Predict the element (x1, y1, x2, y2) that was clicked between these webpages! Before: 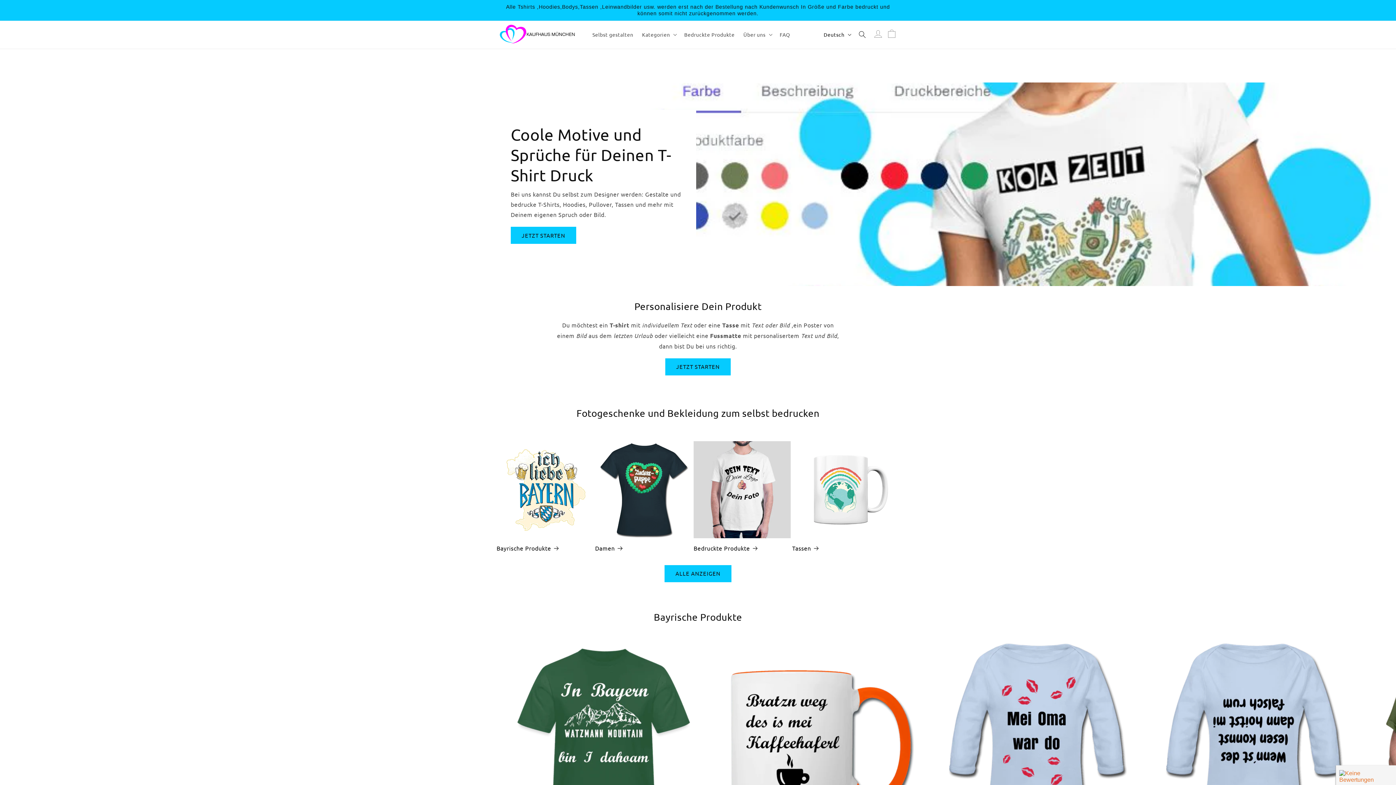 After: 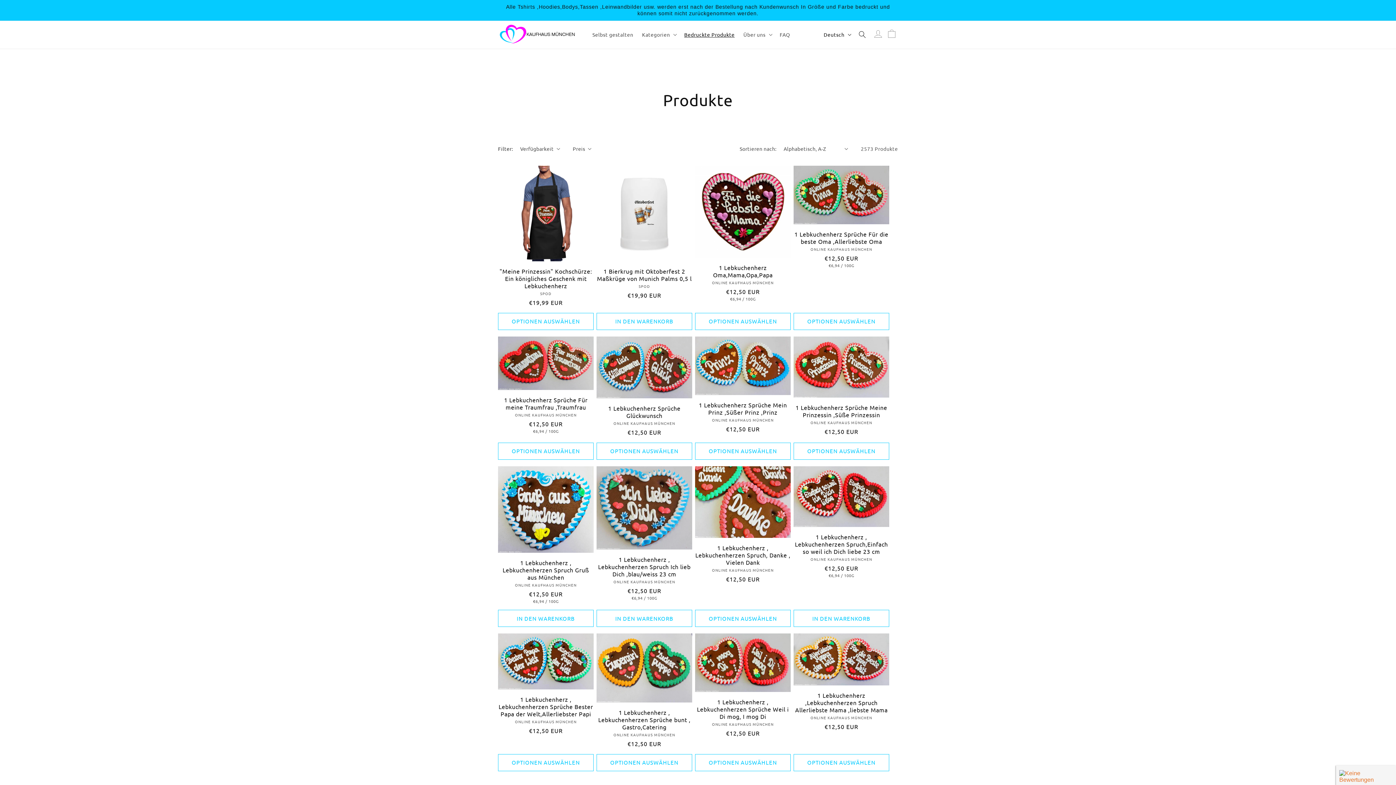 Action: bbox: (680, 27, 739, 42) label: Bedruckte Produkte